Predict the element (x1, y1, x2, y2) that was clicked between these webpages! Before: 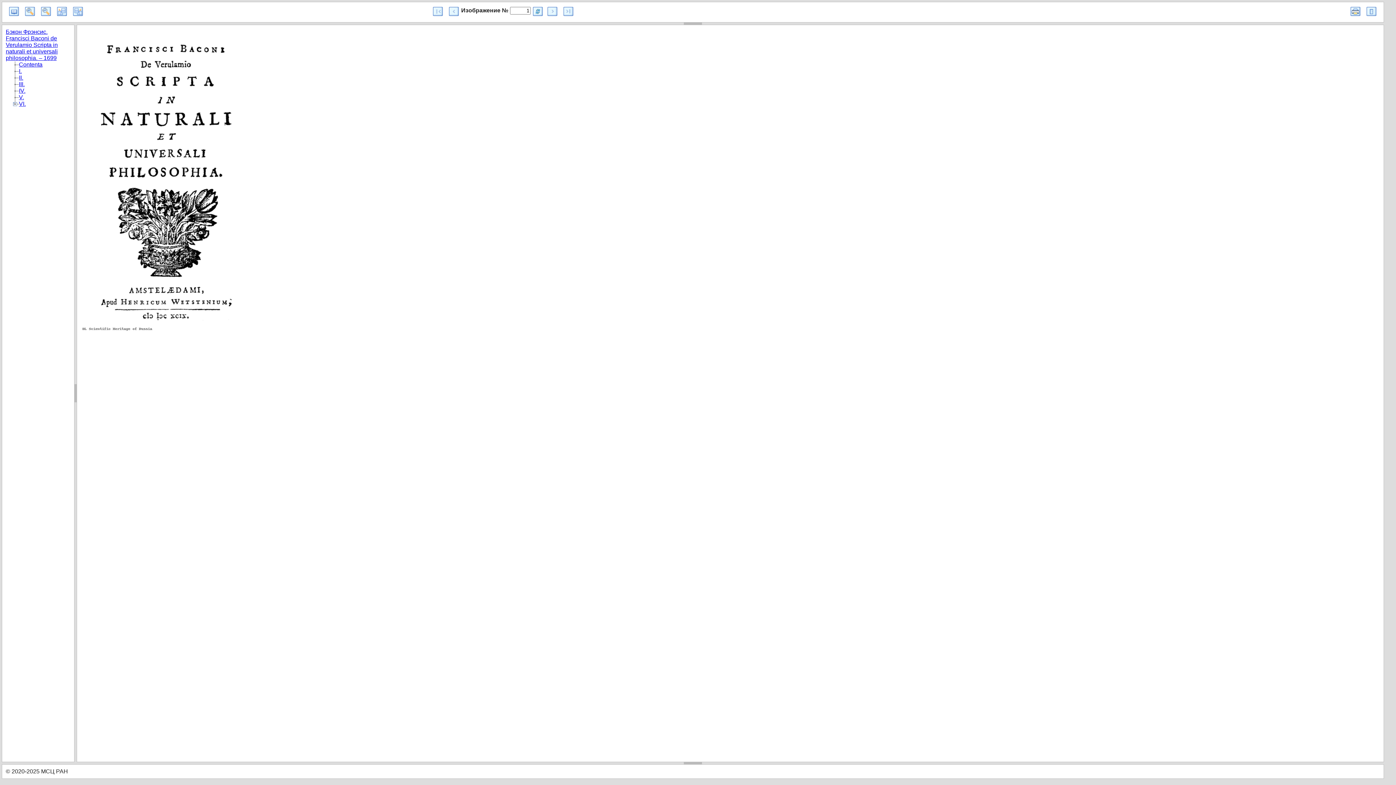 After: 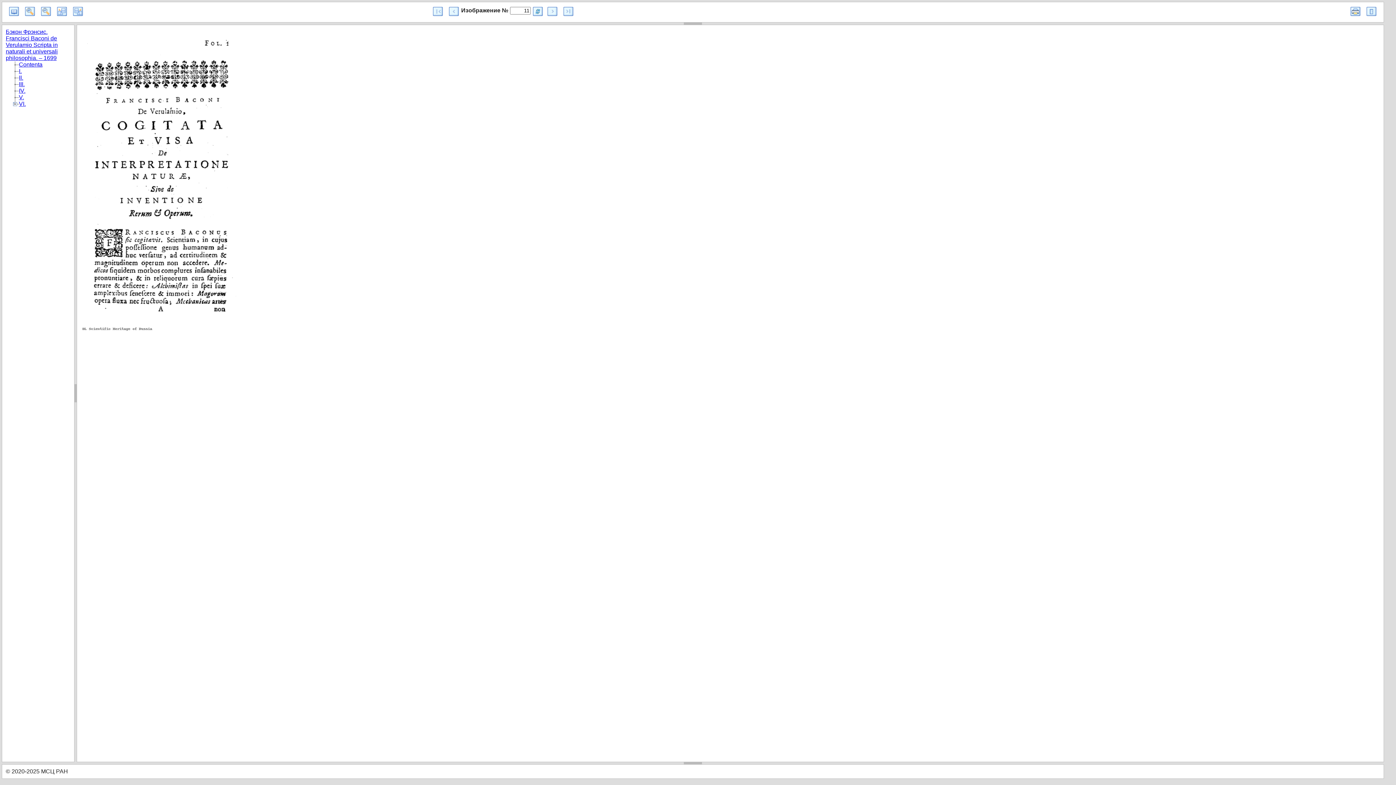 Action: label: I. bbox: (18, 68, 21, 74)